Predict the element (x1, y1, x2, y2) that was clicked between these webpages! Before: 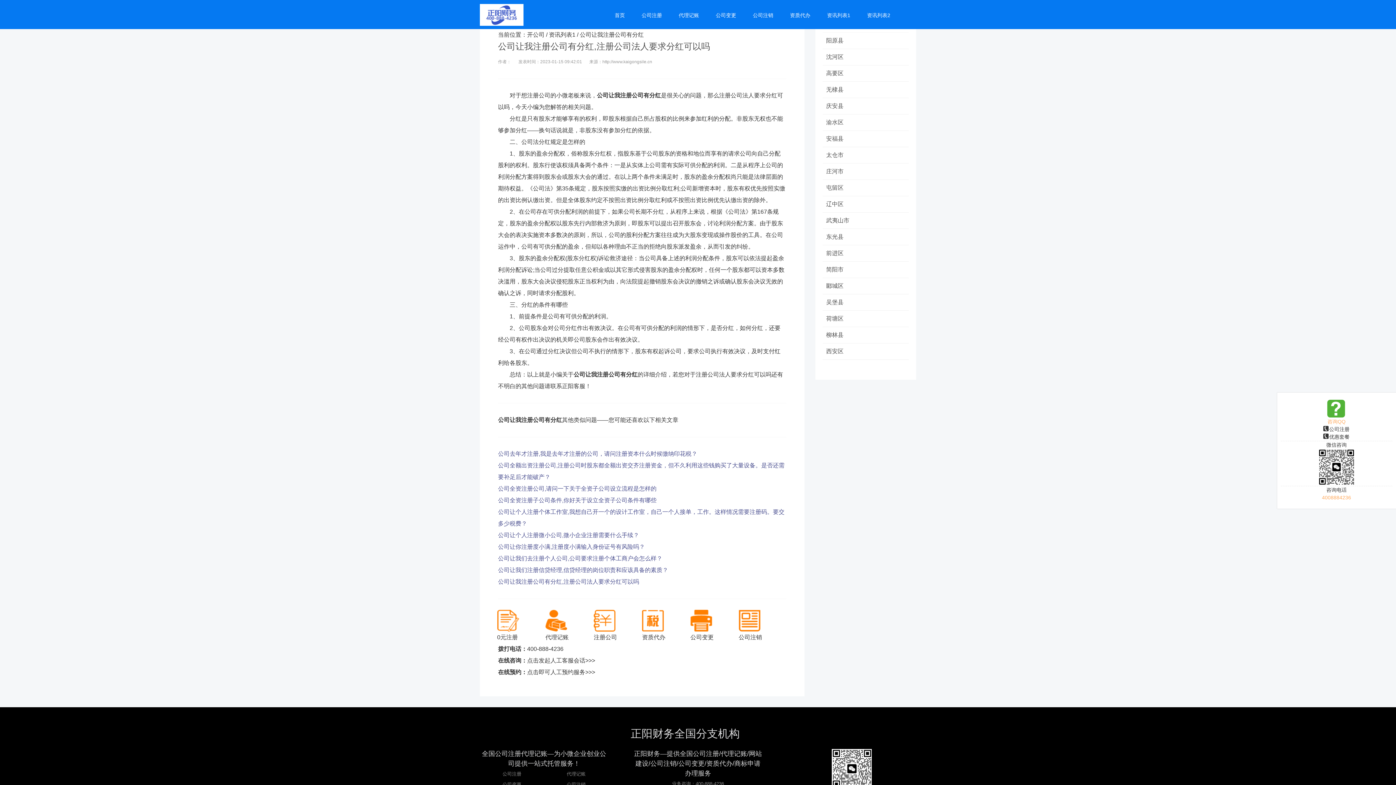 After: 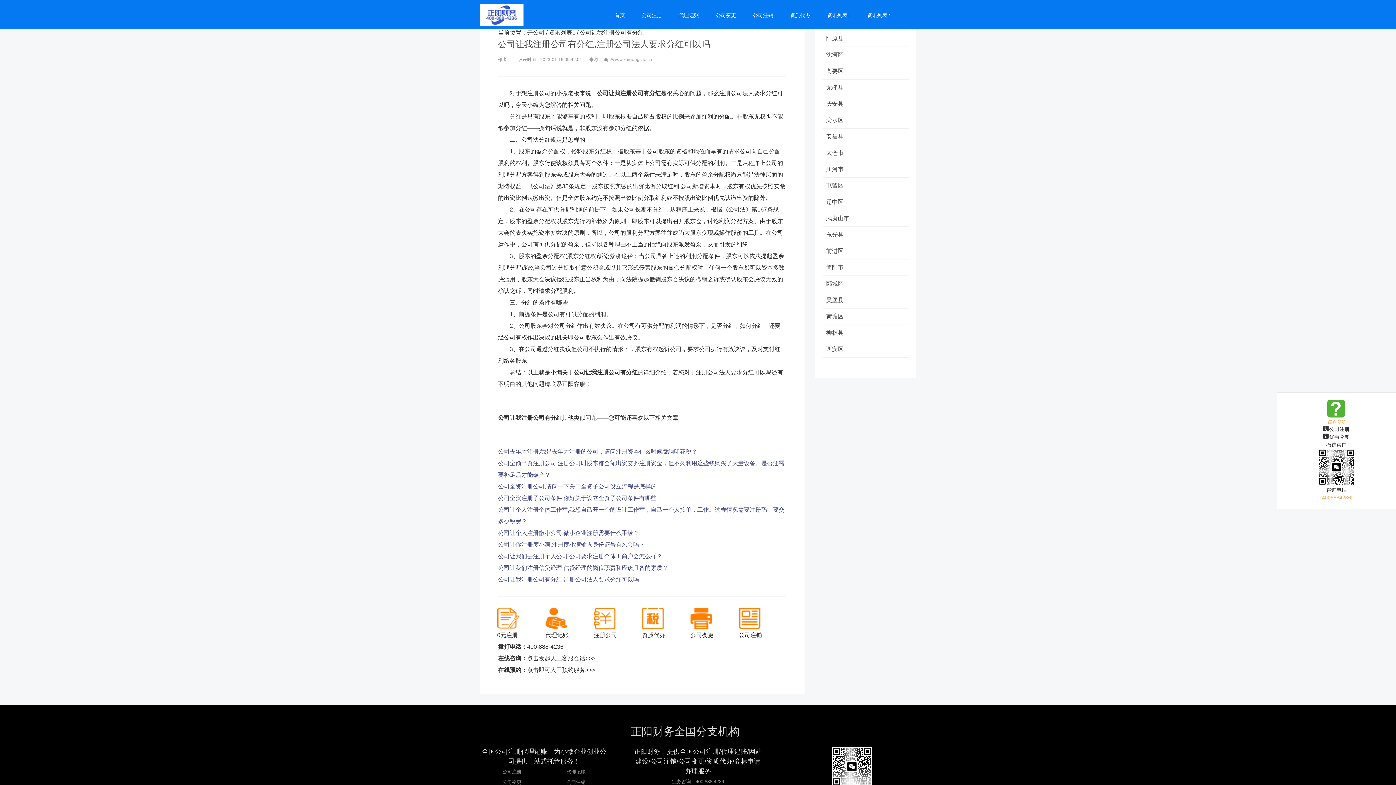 Action: bbox: (566, 782, 585, 787) label: 公司注销